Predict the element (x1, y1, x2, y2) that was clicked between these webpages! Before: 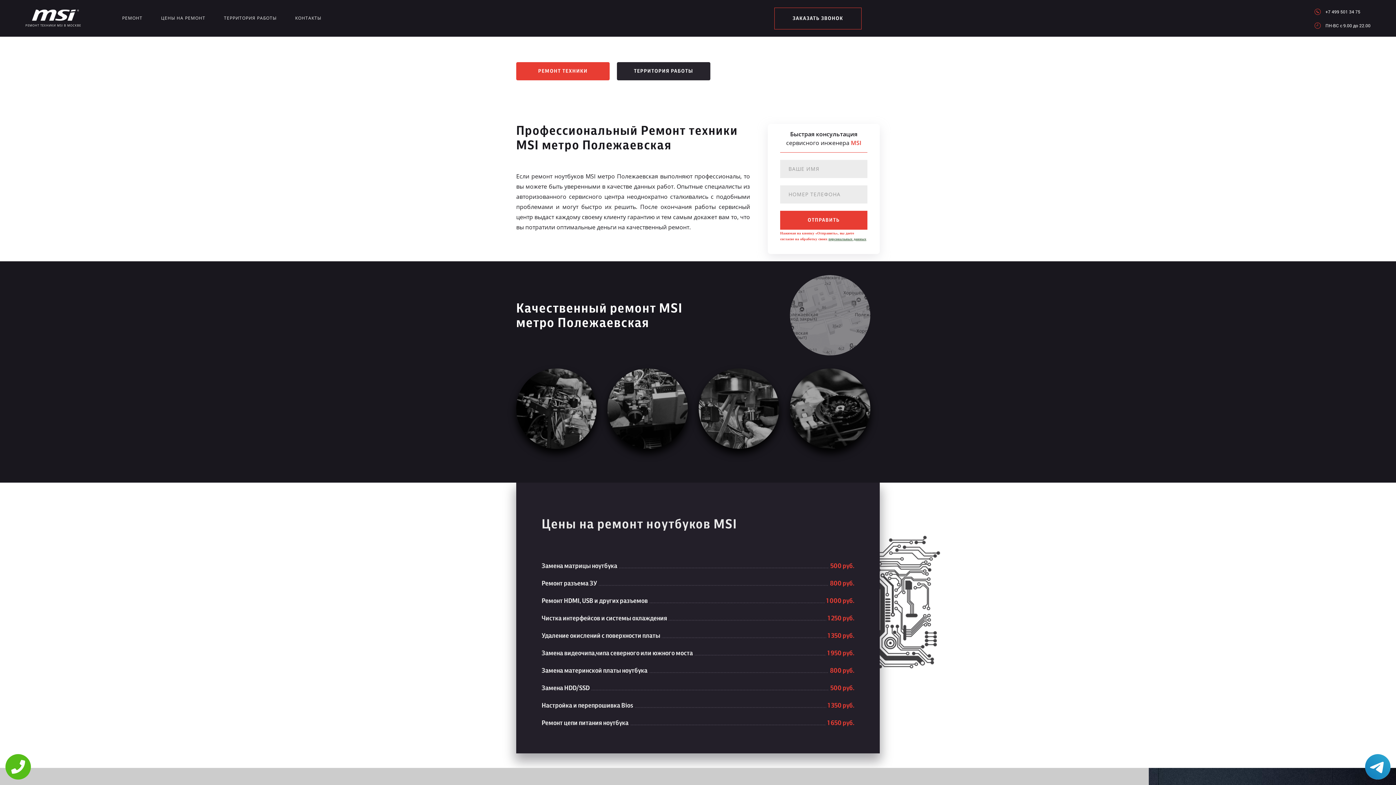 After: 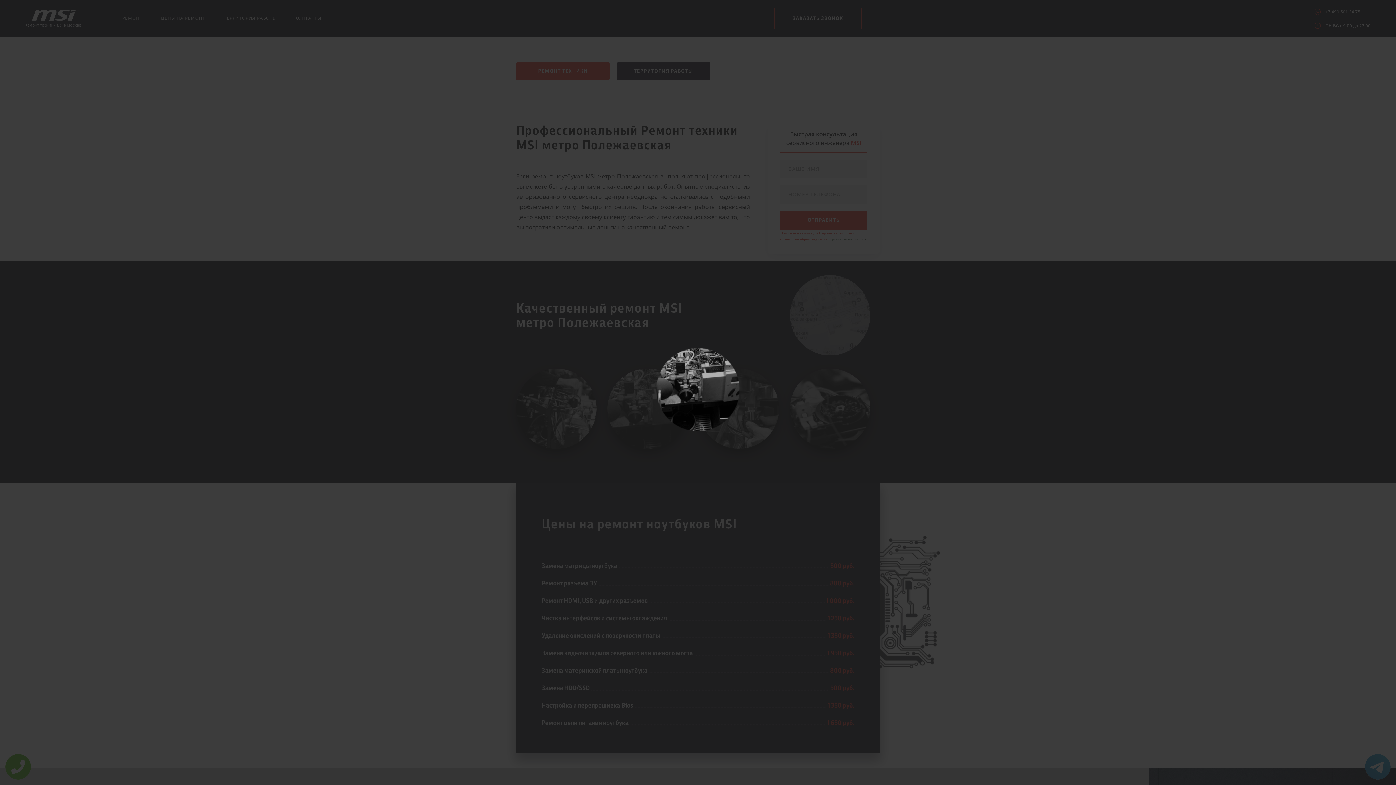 Action: bbox: (607, 368, 688, 449)